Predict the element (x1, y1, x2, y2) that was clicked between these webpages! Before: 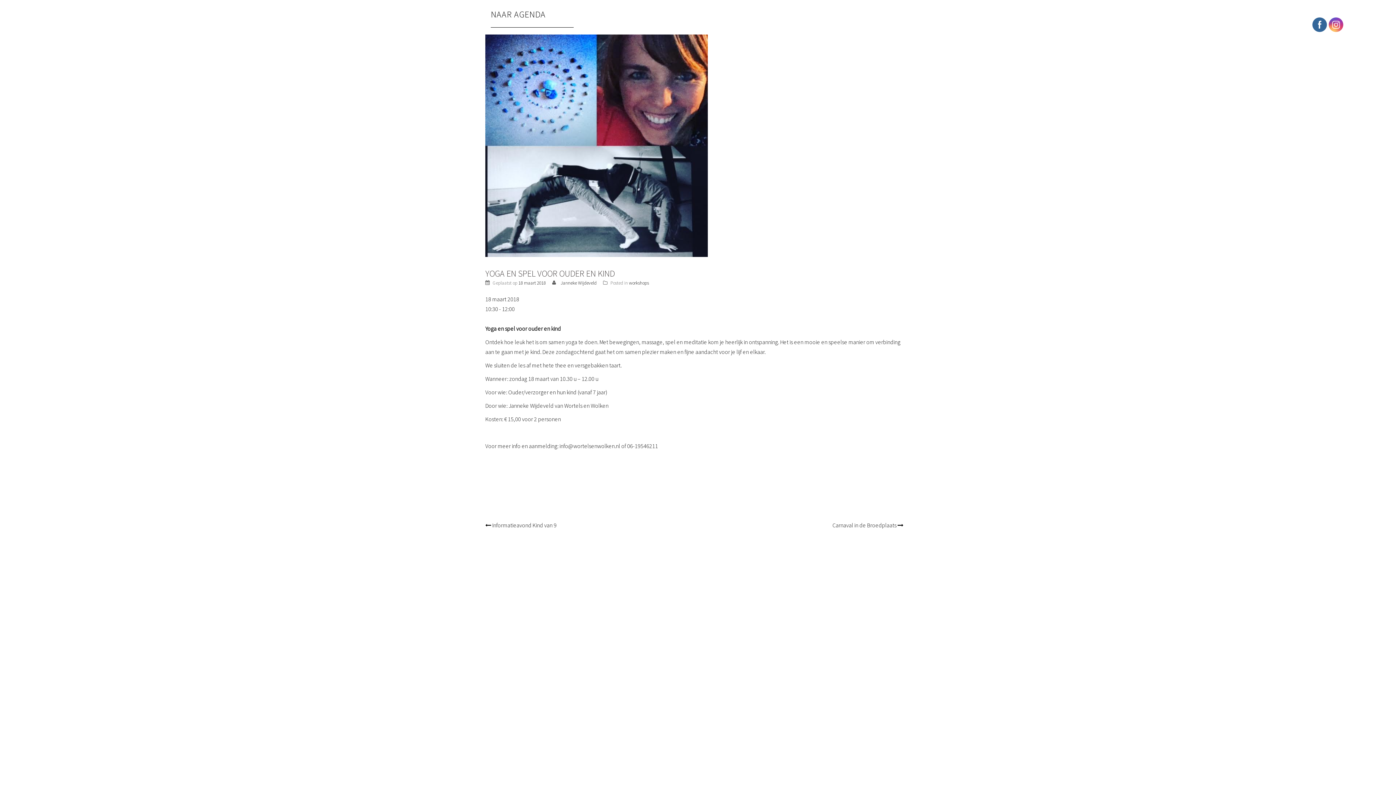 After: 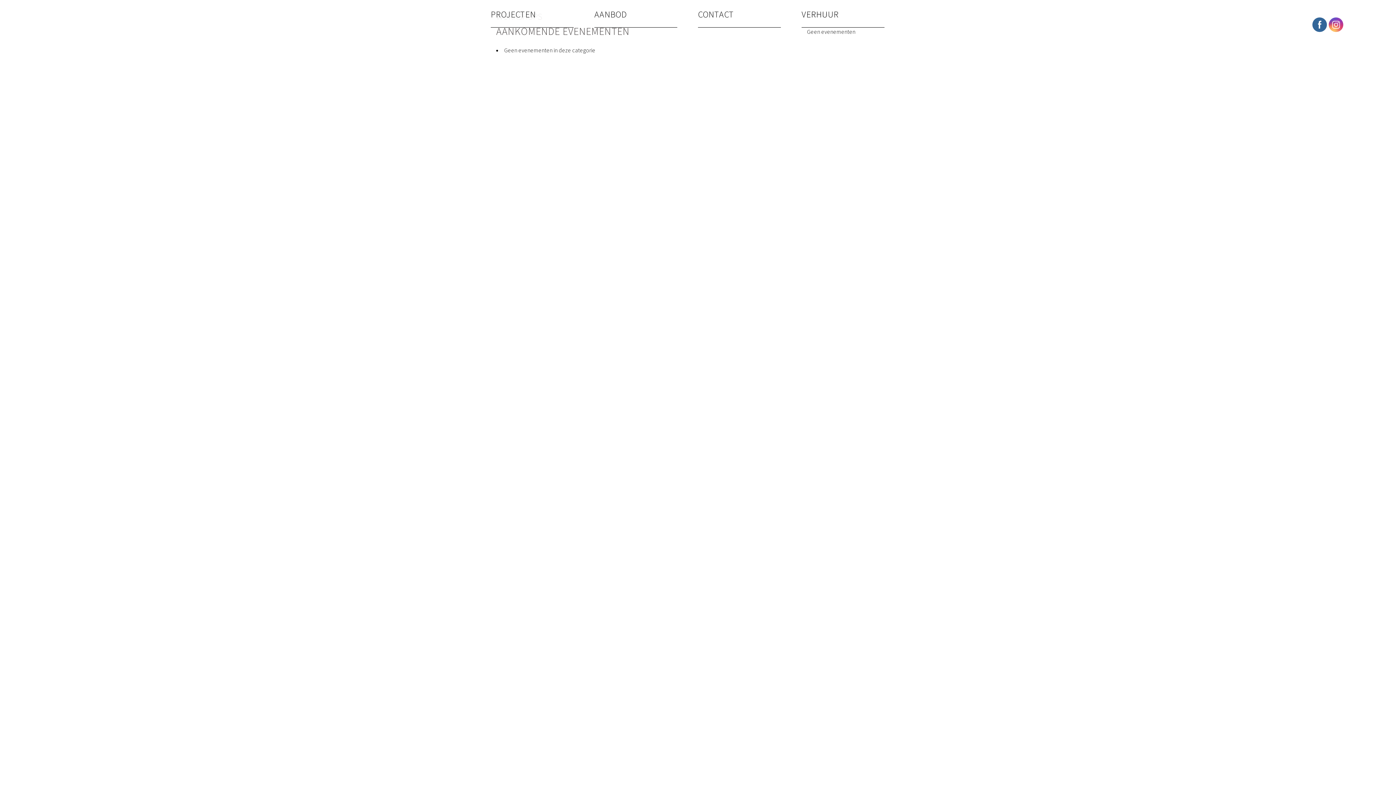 Action: label: workshops bbox: (629, 280, 649, 286)